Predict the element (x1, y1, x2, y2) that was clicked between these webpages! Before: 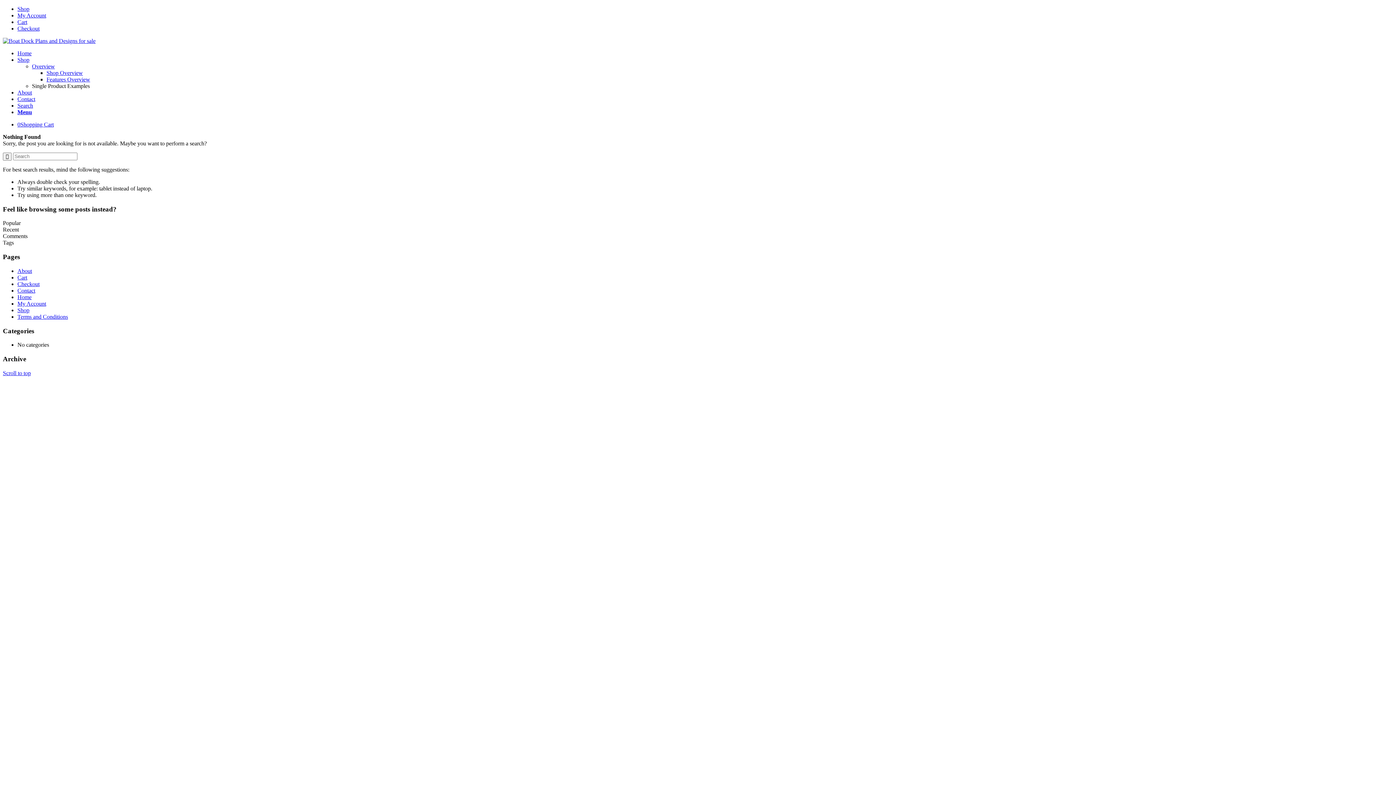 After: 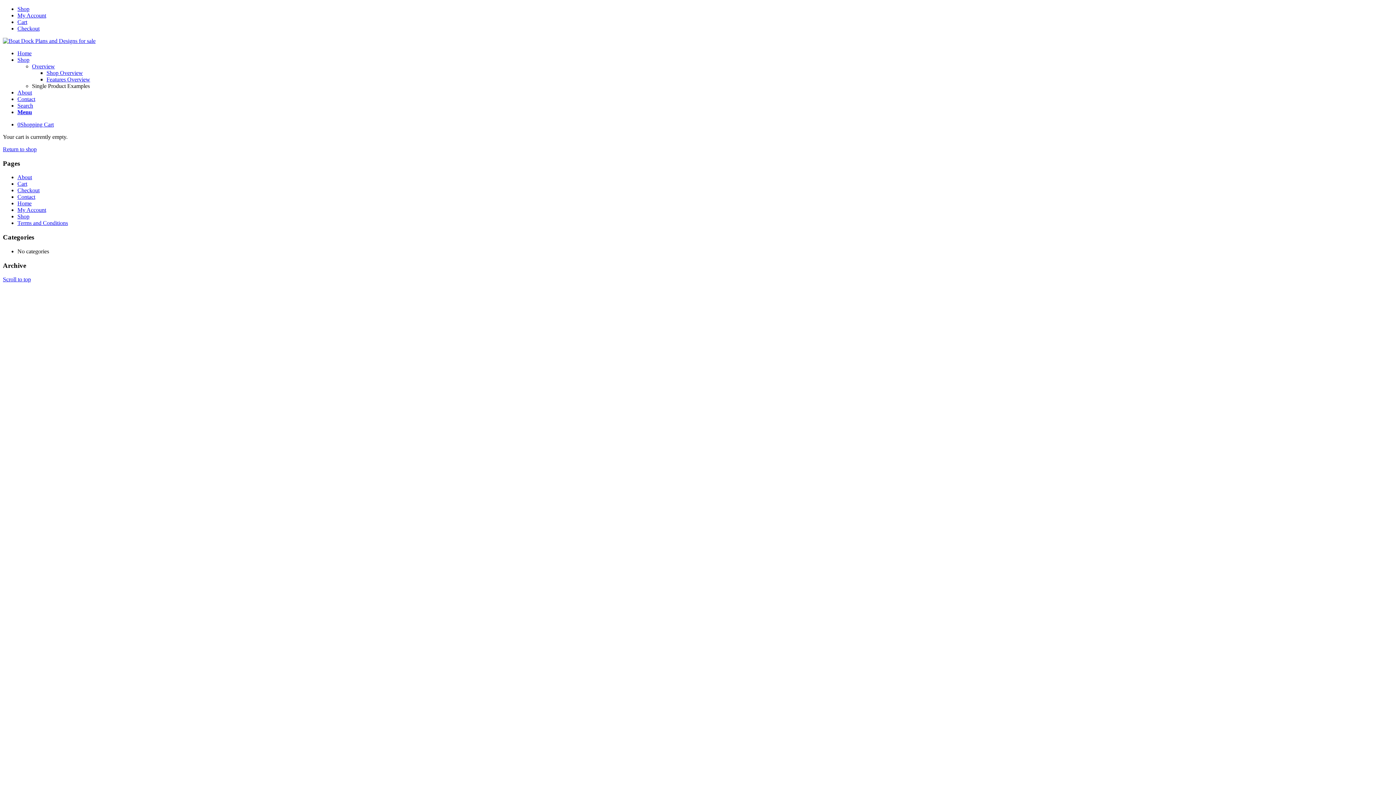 Action: label: Cart bbox: (17, 18, 27, 25)